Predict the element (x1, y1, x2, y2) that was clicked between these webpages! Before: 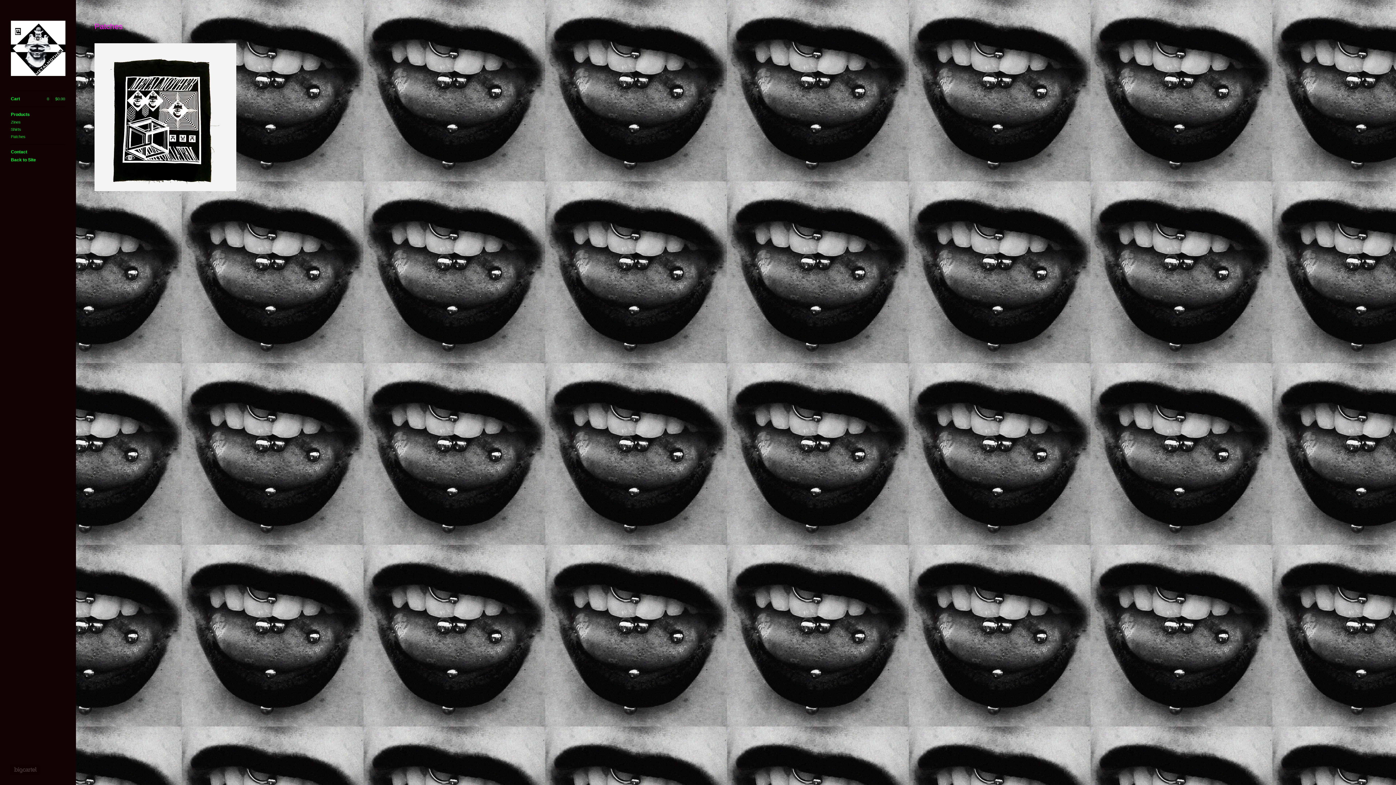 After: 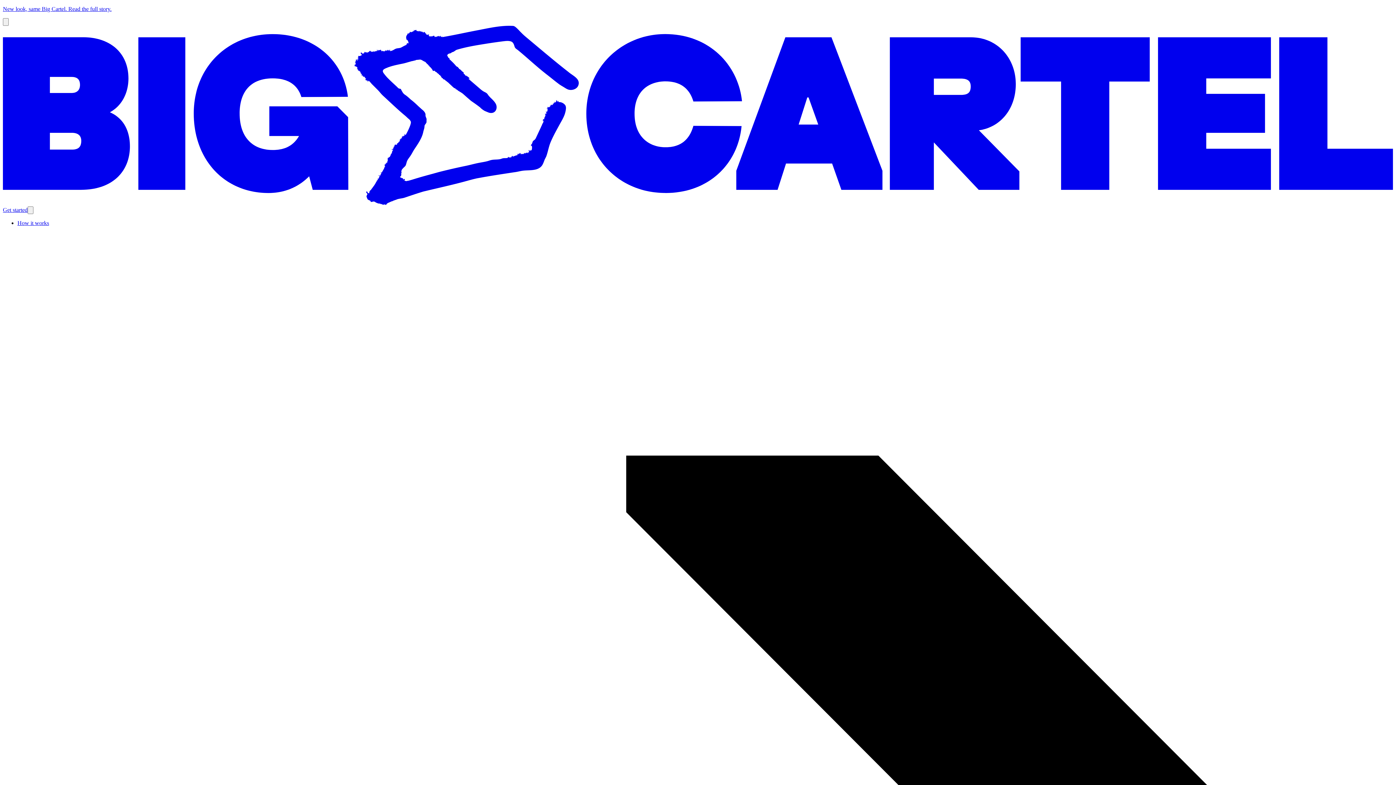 Action: label: Powered by Big Cartel bbox: (10, 765, 39, 774)